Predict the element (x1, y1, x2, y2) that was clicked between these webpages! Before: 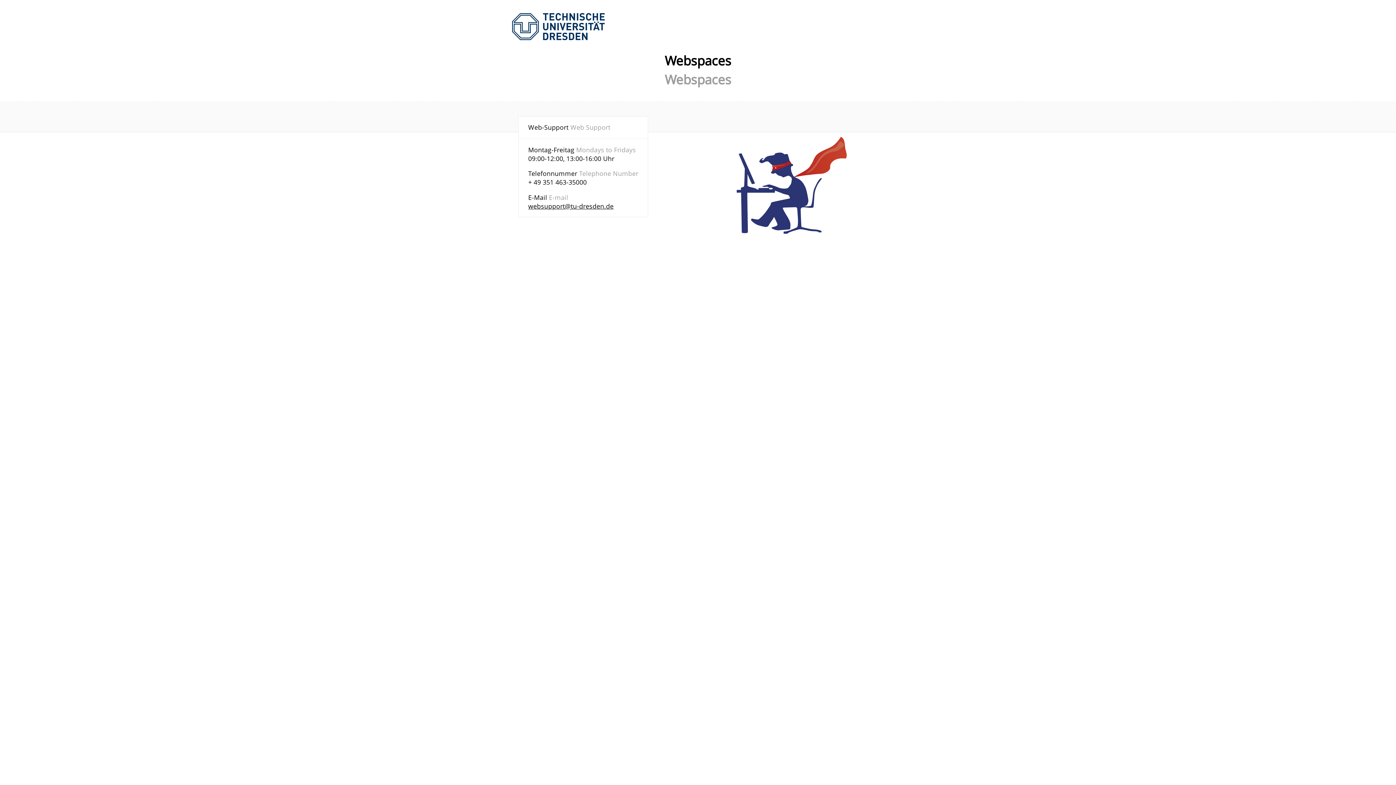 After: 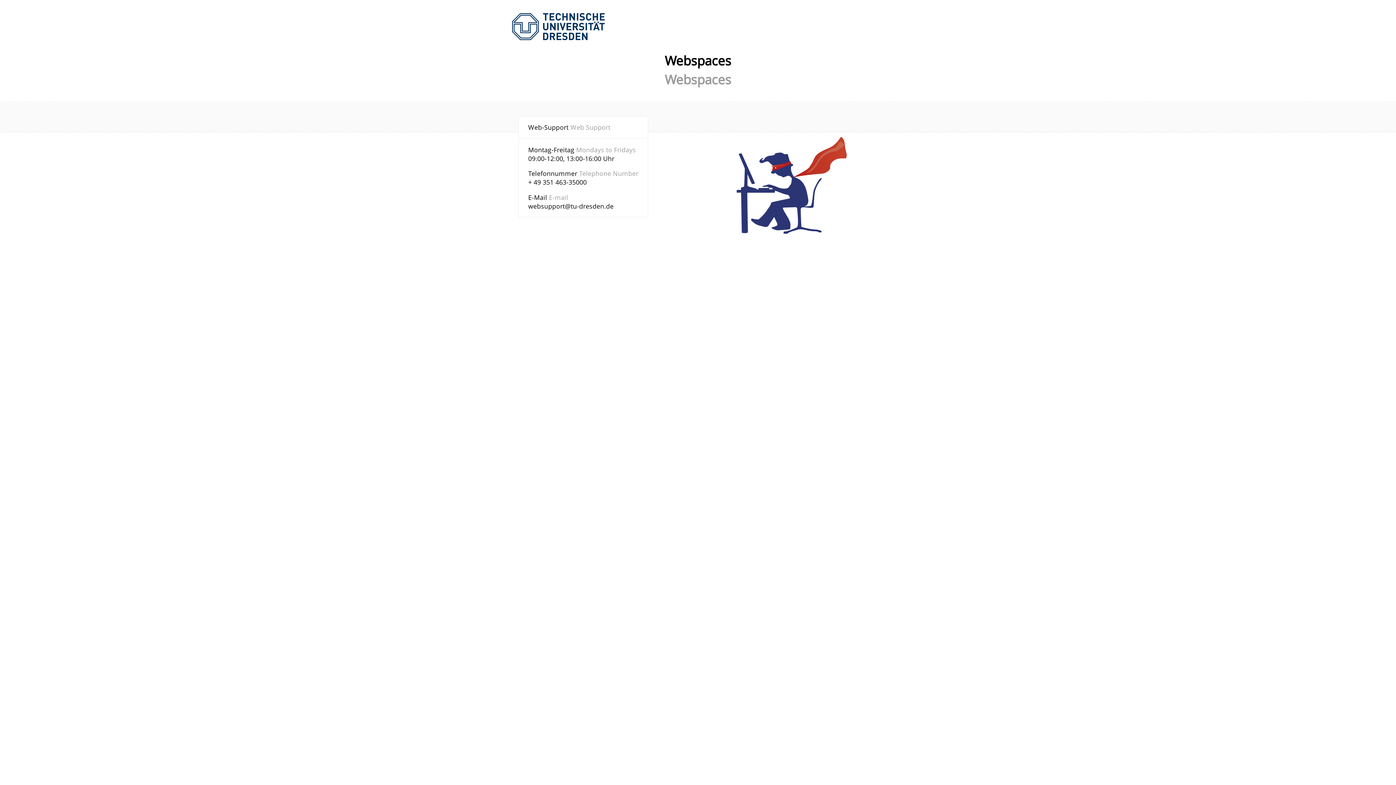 Action: label: websupport@tu-dresden.de bbox: (528, 201, 613, 210)